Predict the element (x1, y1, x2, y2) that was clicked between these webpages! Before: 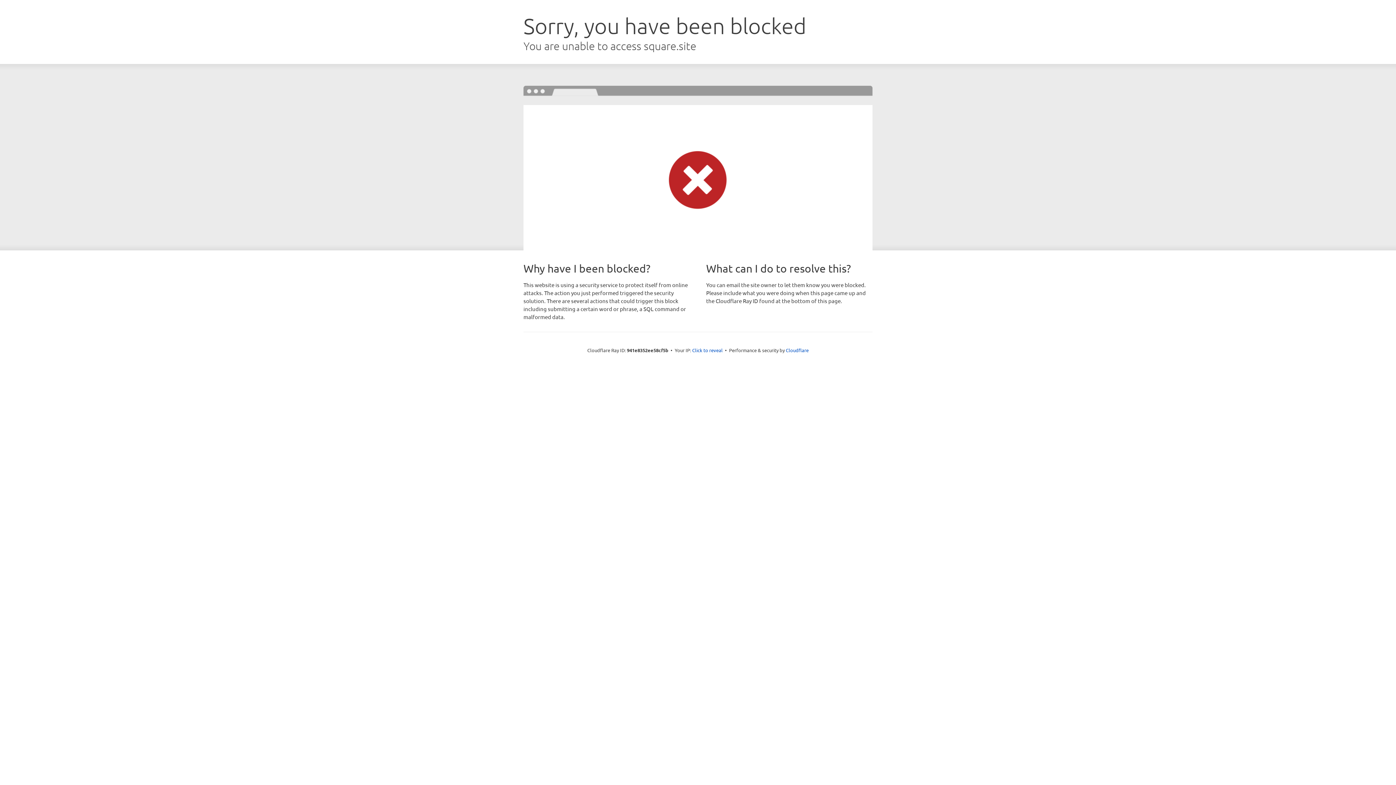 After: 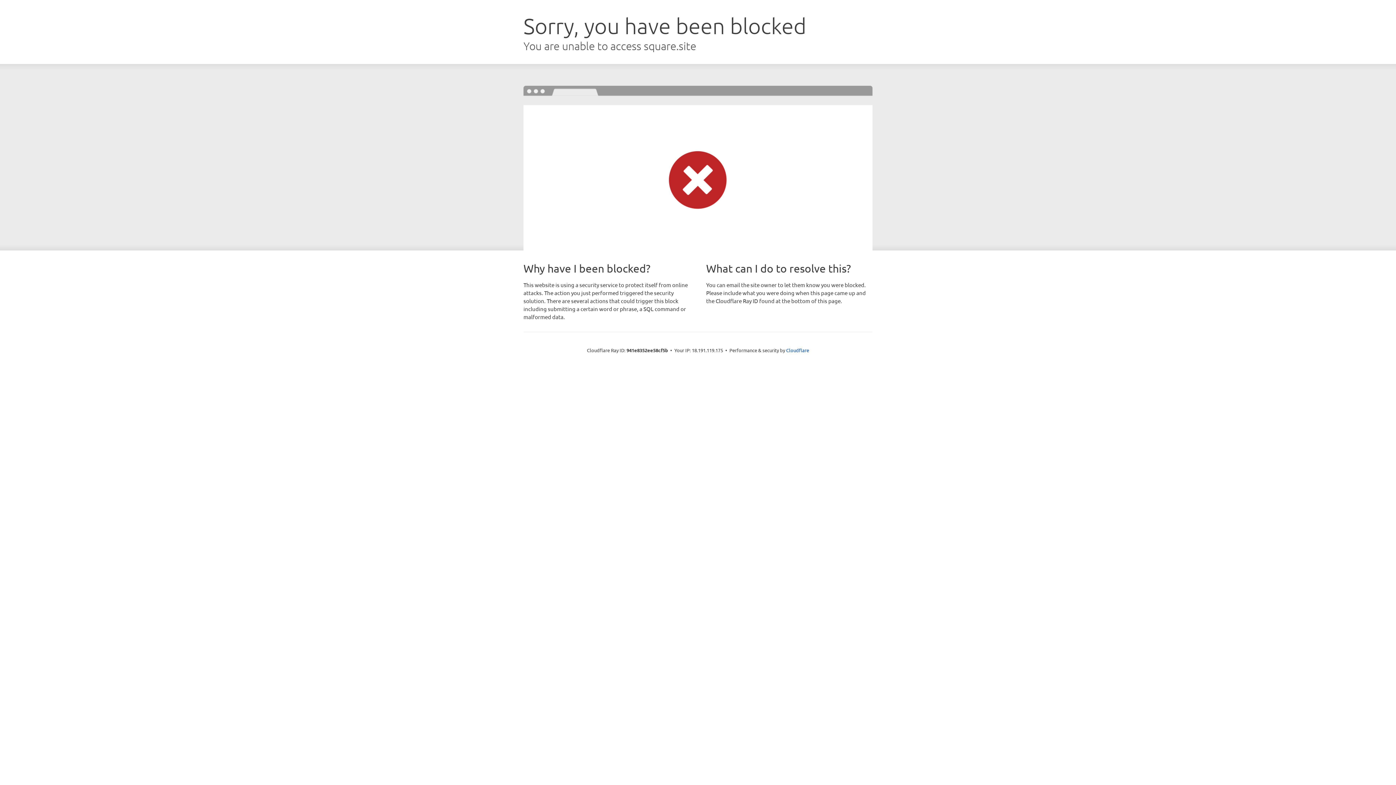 Action: label: Click to reveal bbox: (692, 346, 722, 353)